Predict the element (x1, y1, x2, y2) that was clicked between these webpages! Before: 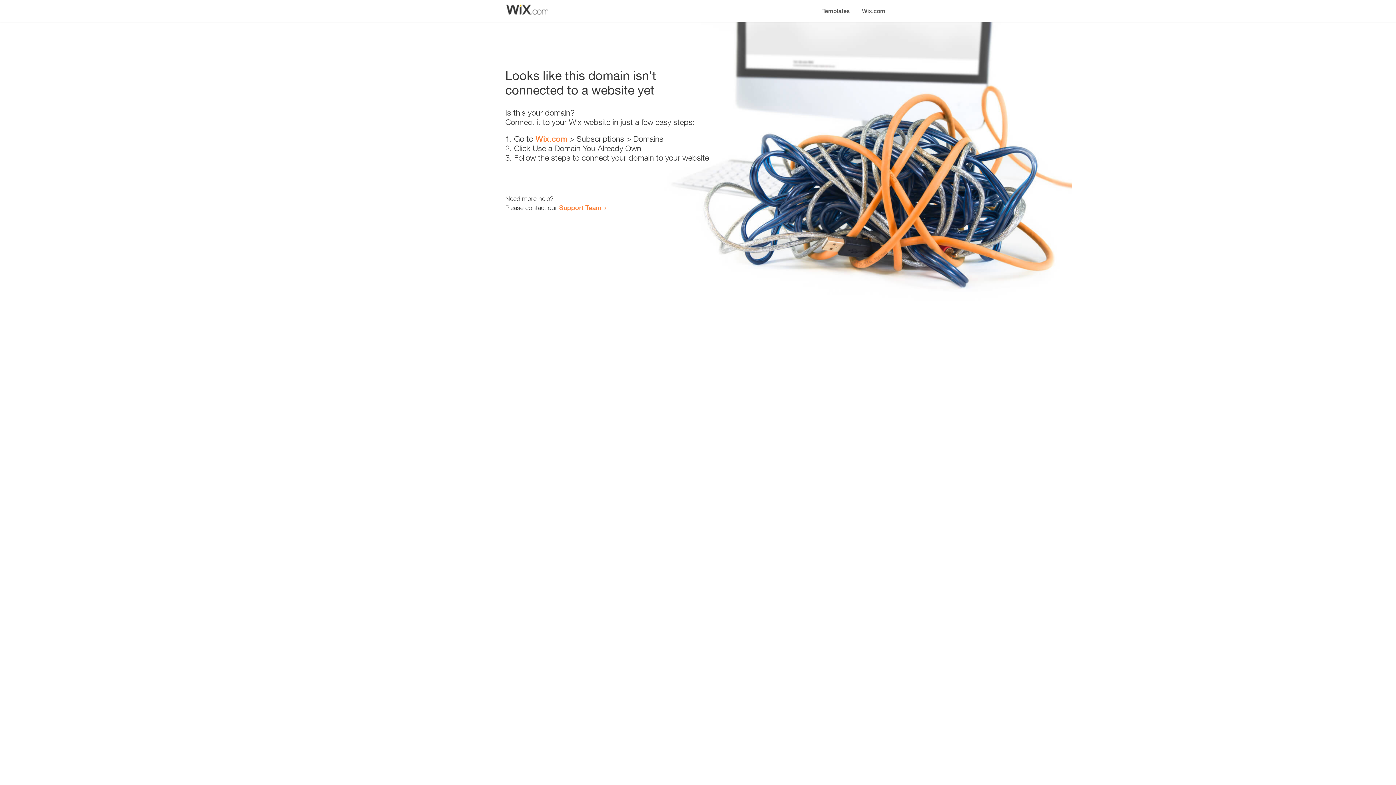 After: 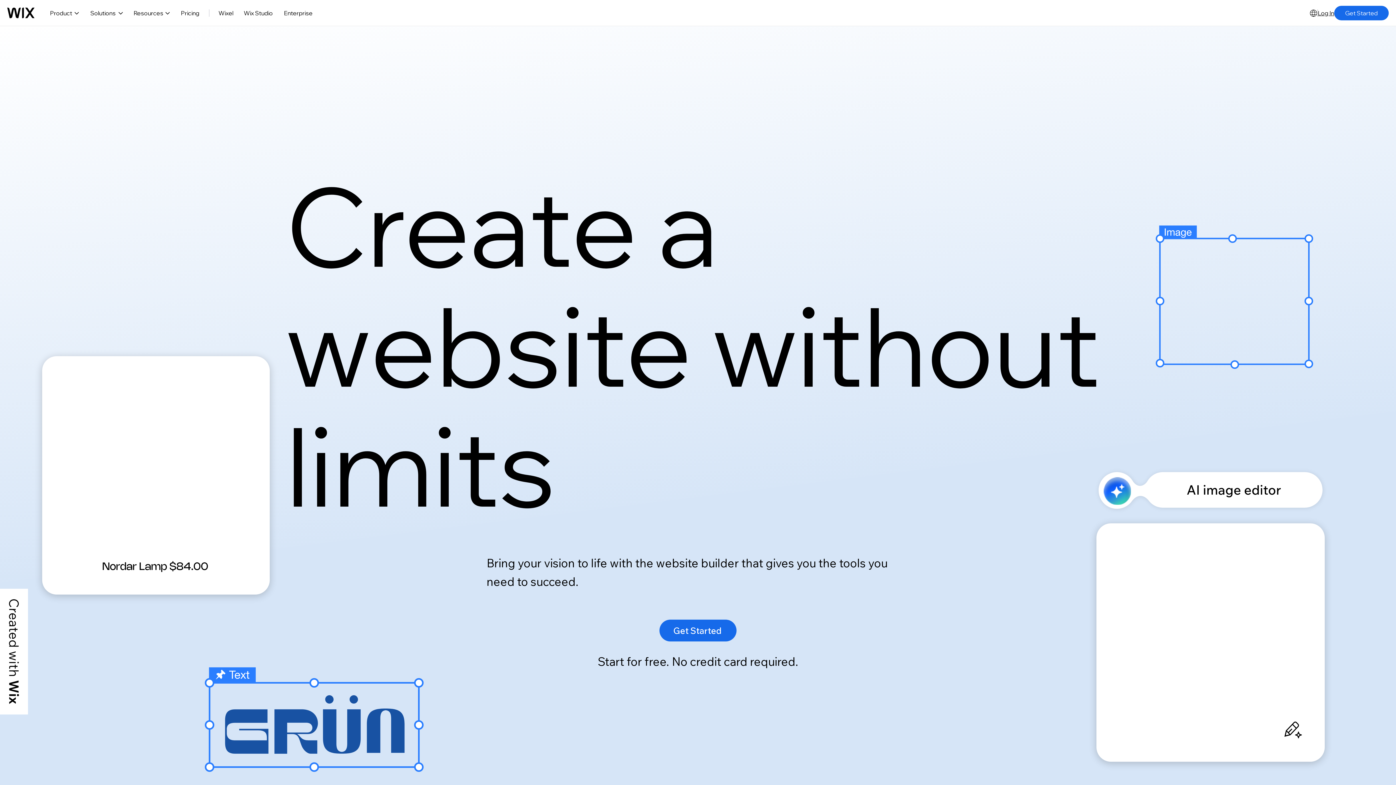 Action: label: Wix.com bbox: (856, 0, 890, 14)